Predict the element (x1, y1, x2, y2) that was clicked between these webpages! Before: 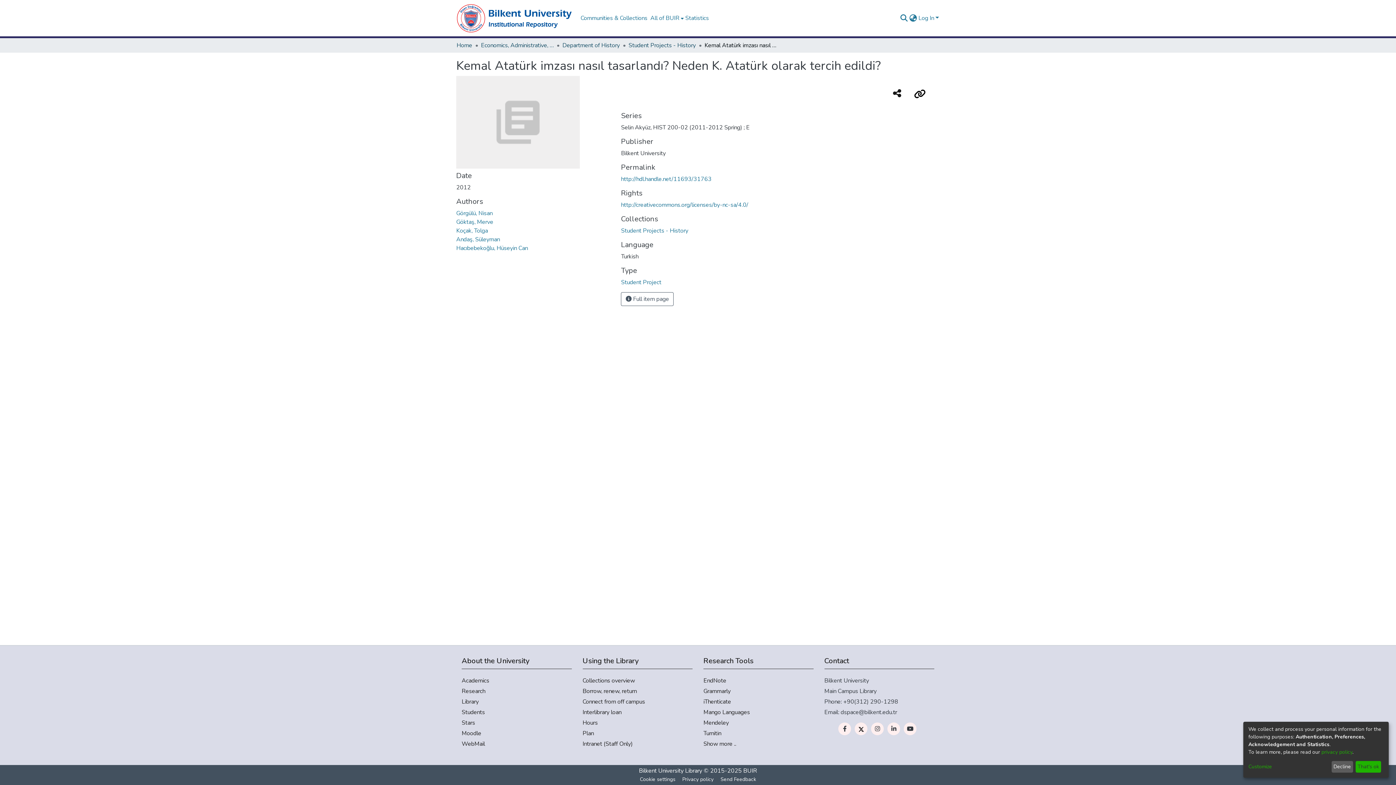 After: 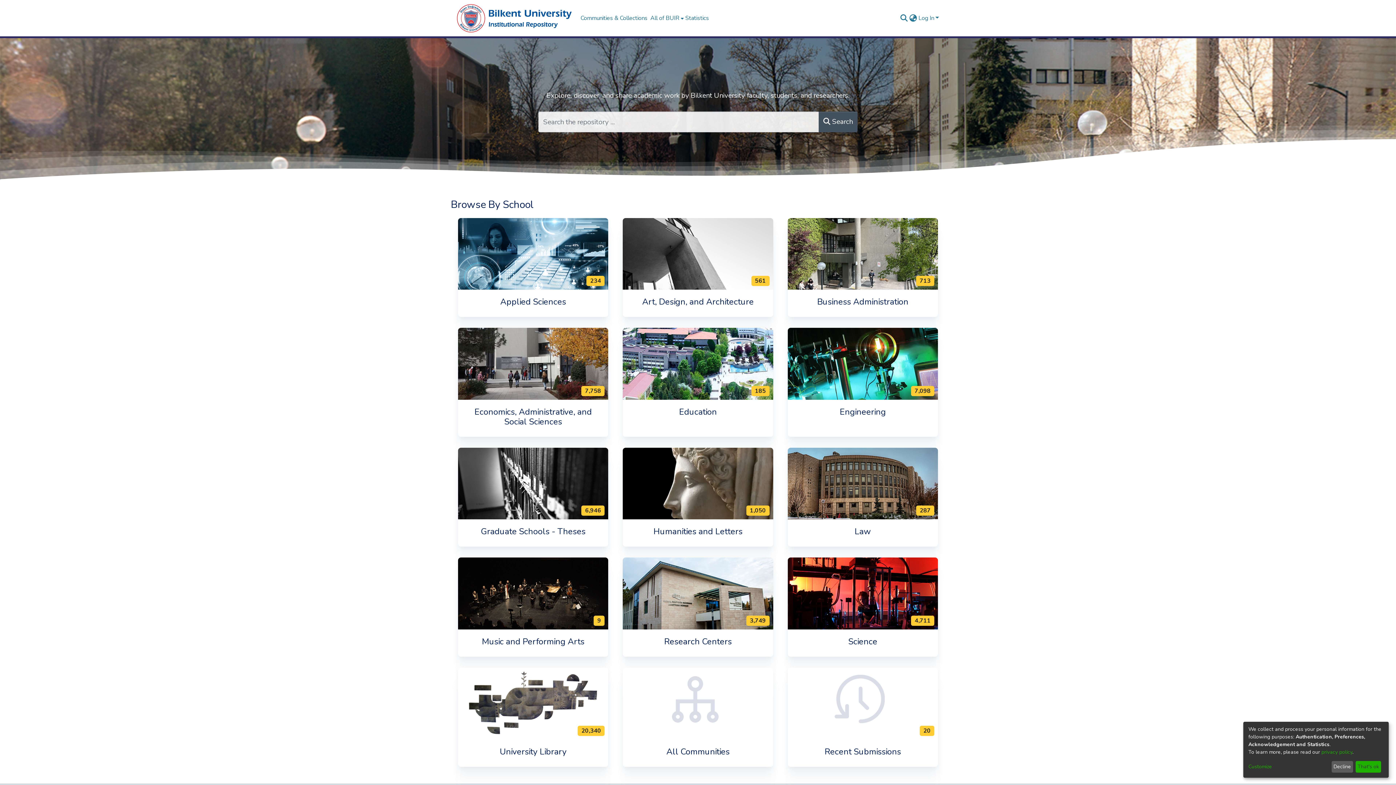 Action: label: Home bbox: (456, 41, 472, 49)